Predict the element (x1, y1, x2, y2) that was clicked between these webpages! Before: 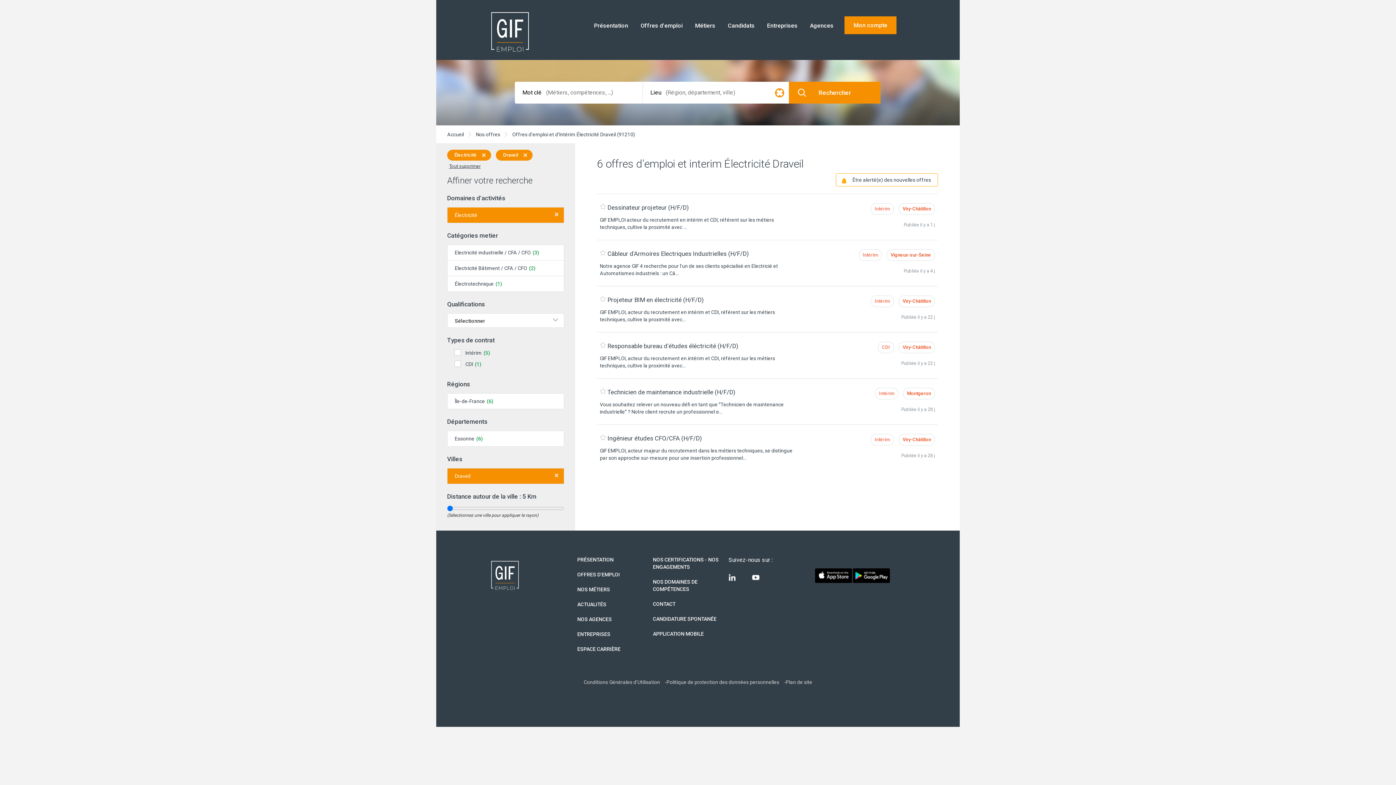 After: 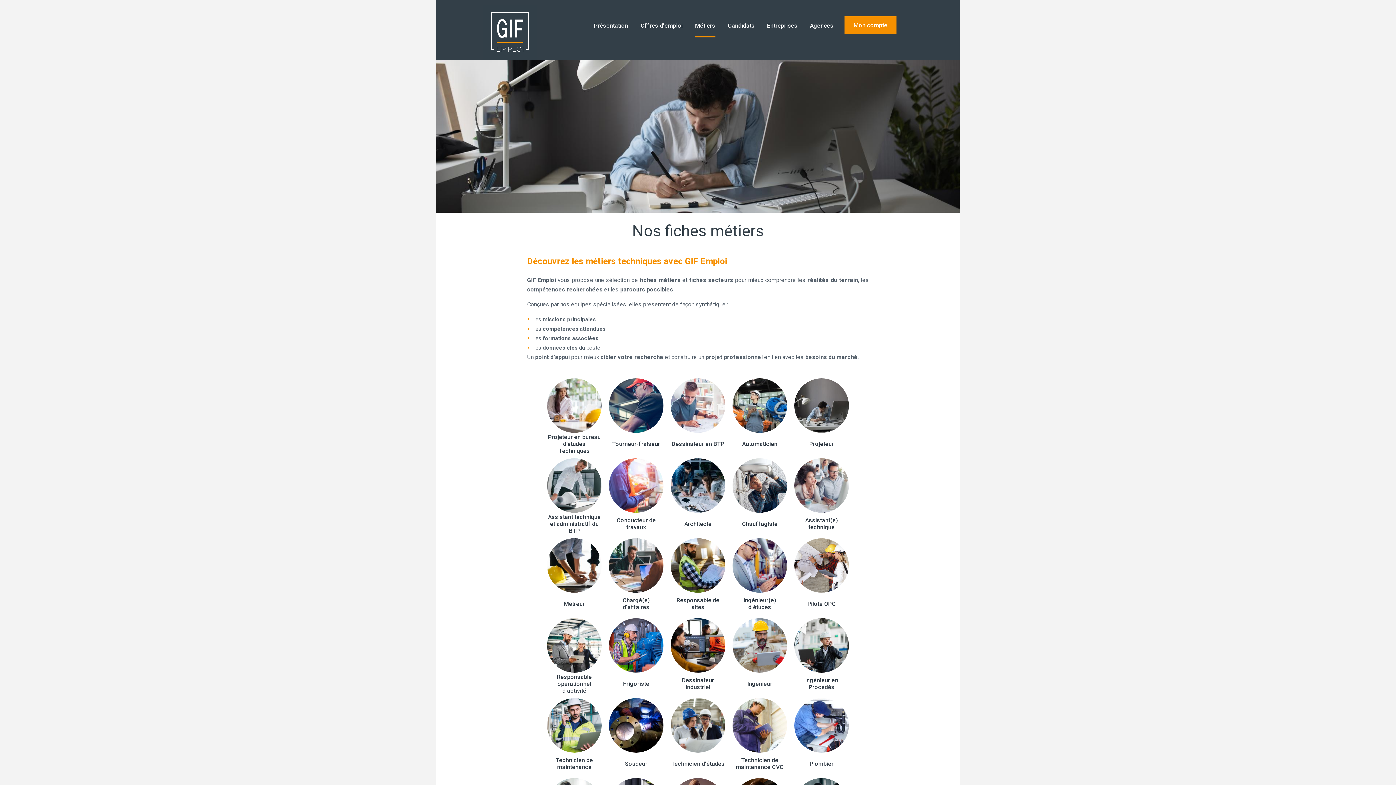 Action: label: Métiers bbox: (695, 21, 715, 36)